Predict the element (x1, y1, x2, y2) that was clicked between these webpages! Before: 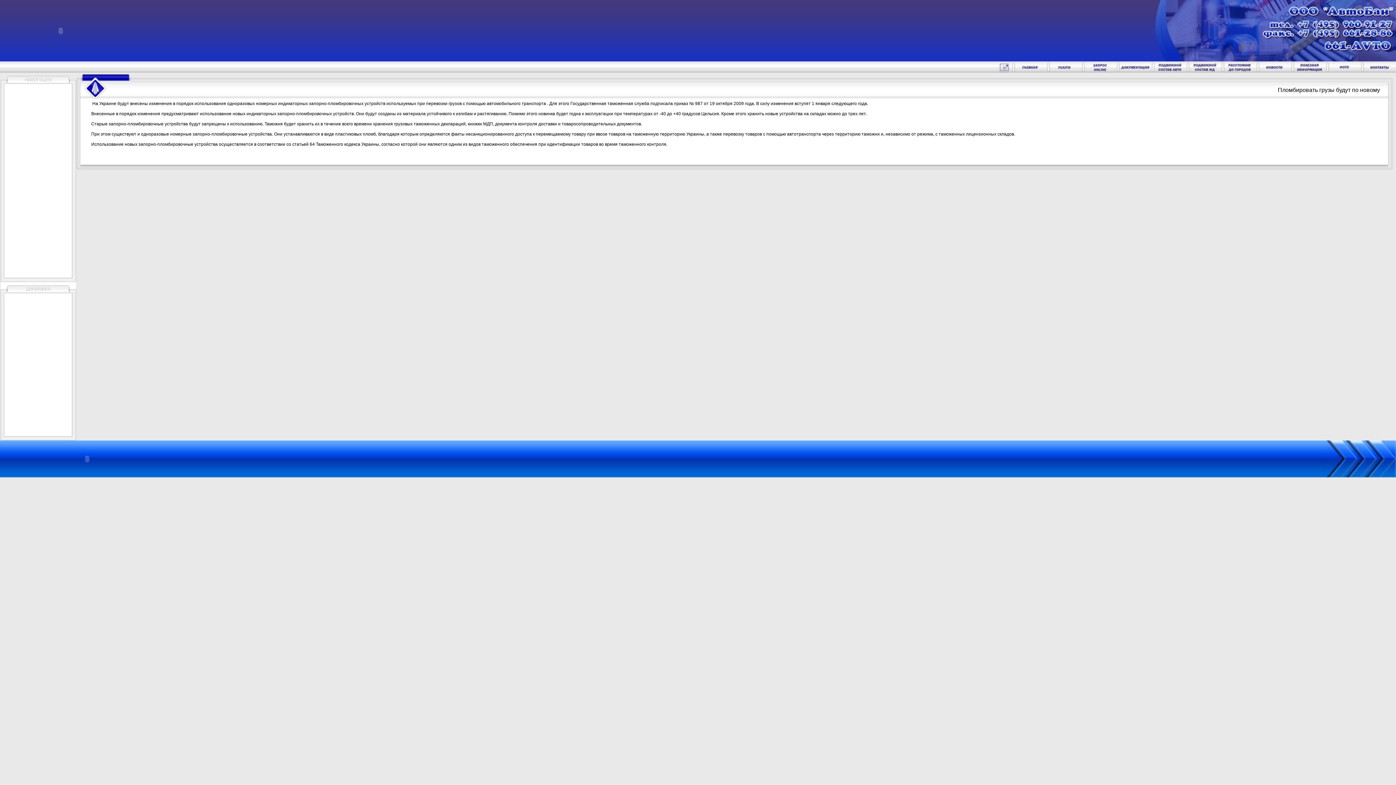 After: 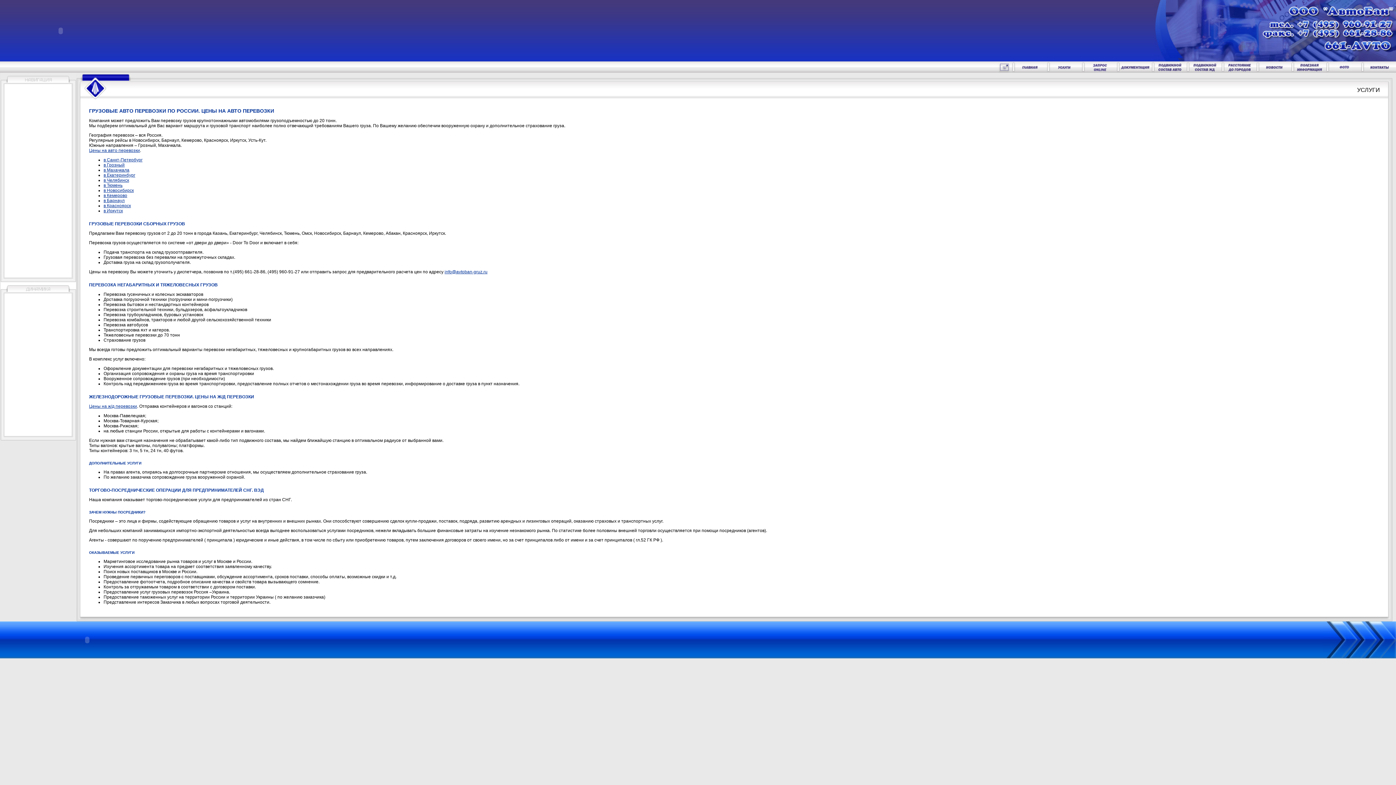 Action: bbox: (1047, 68, 1082, 73)